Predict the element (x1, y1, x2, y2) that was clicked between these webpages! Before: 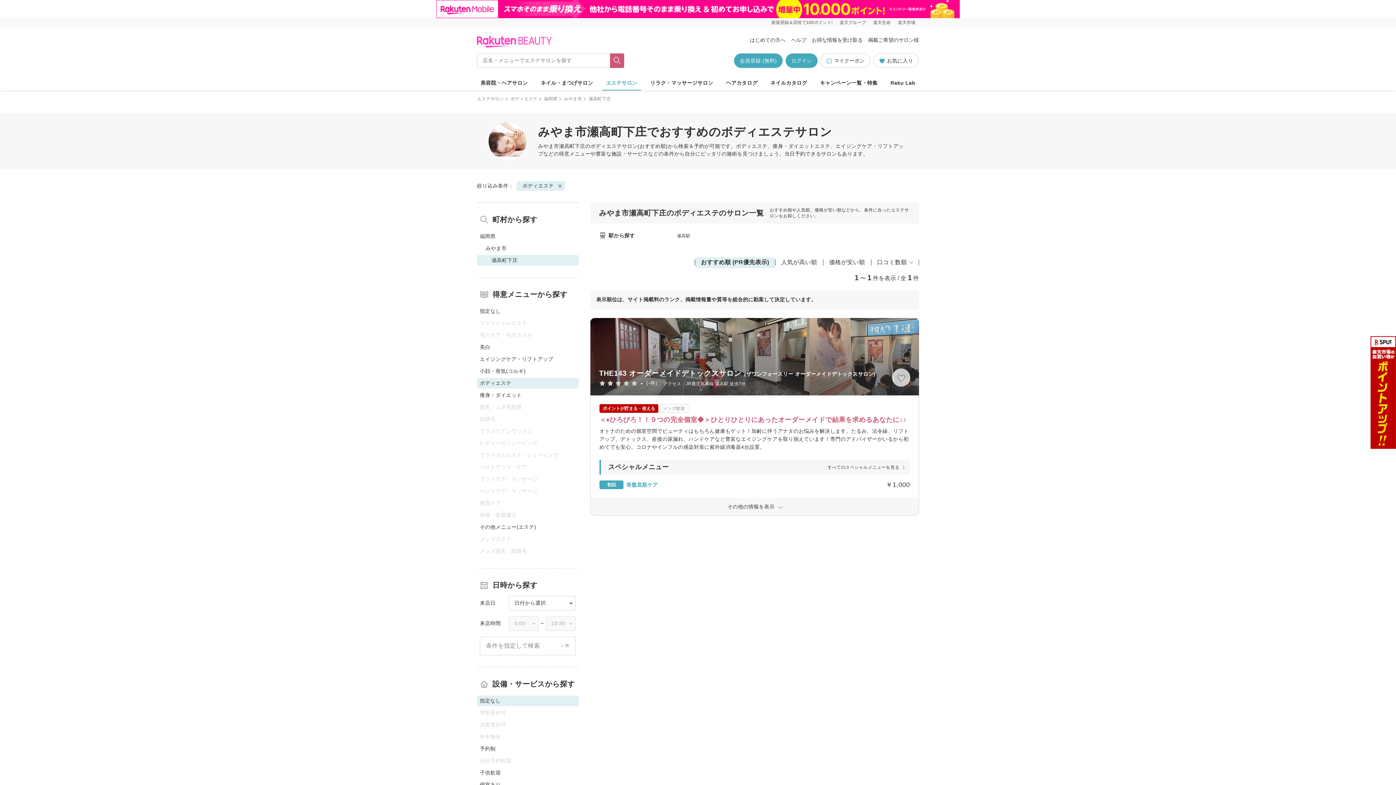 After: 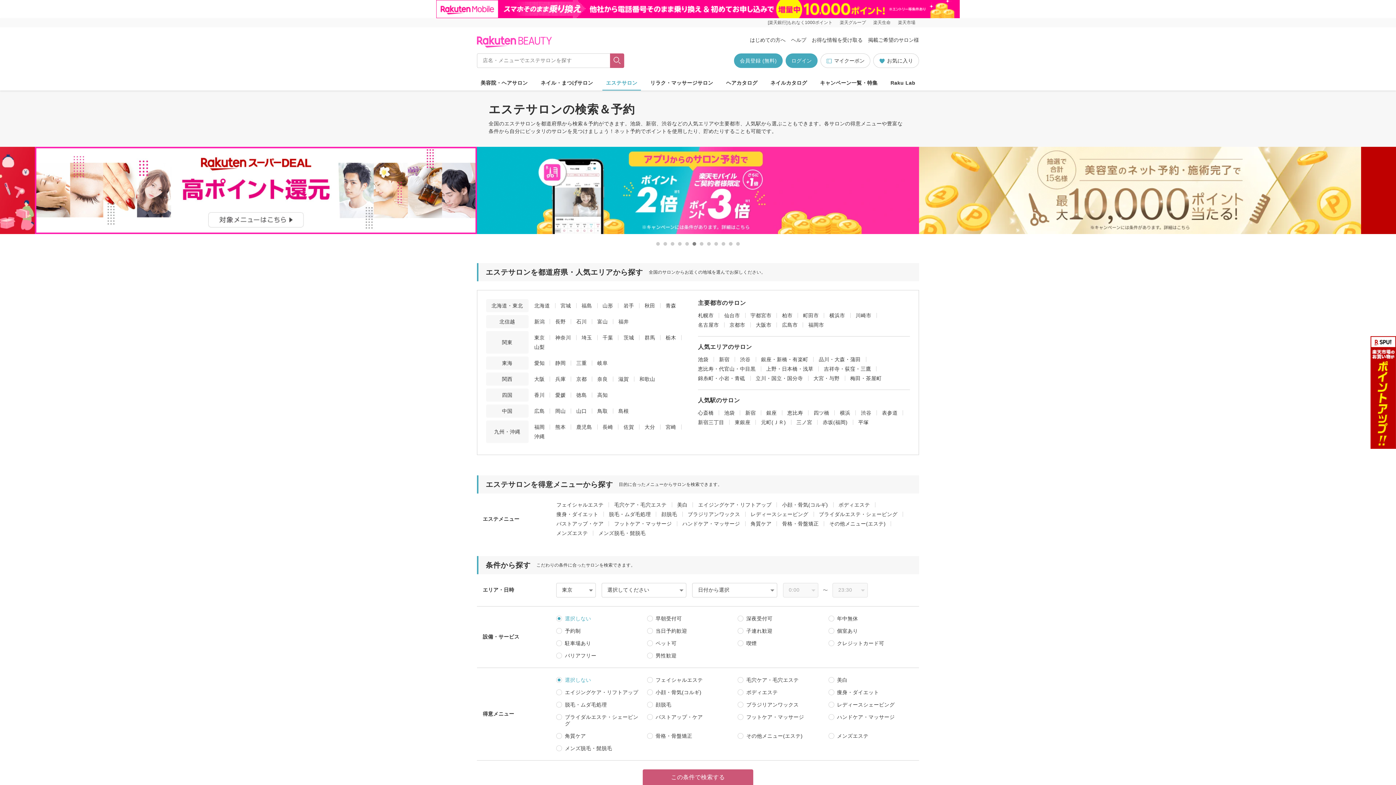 Action: bbox: (477, 96, 504, 101) label: エステサロン